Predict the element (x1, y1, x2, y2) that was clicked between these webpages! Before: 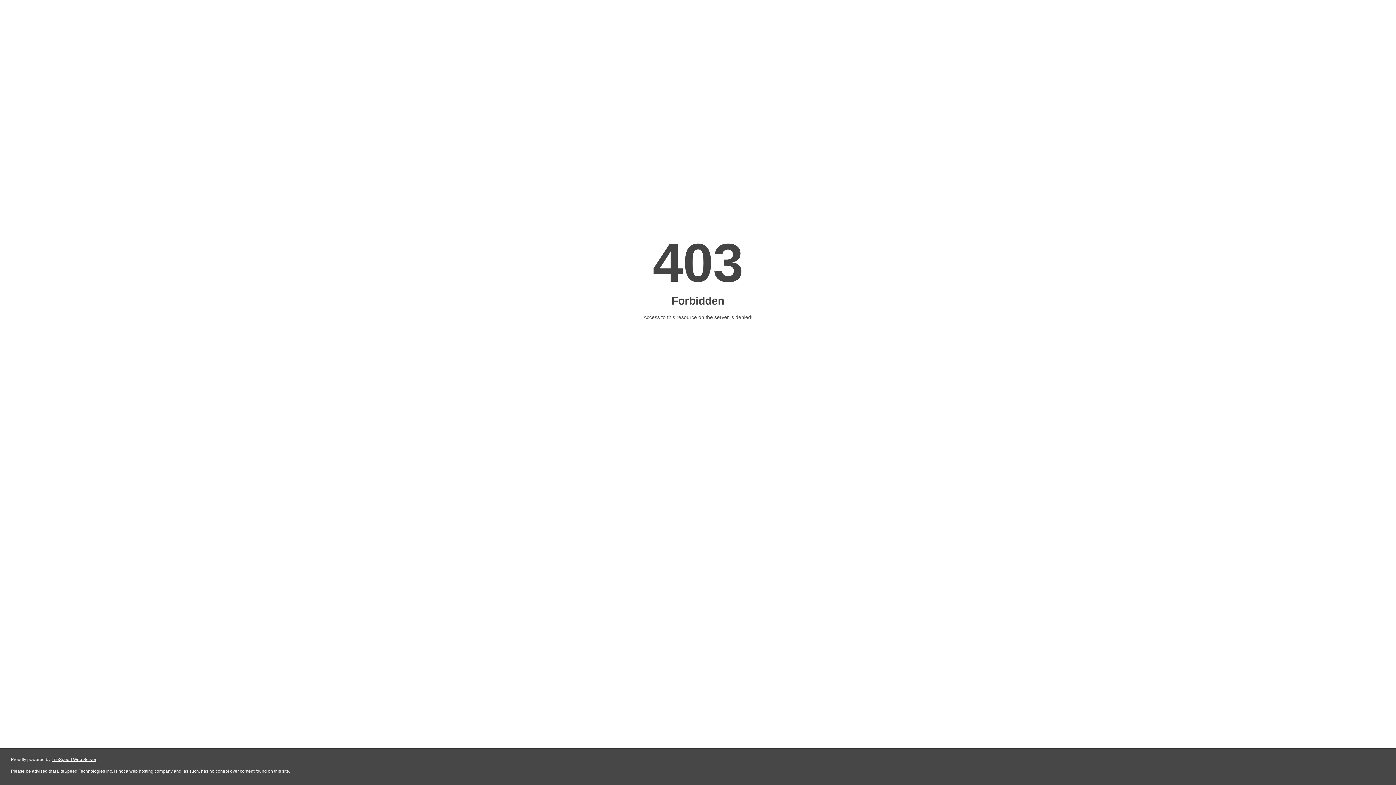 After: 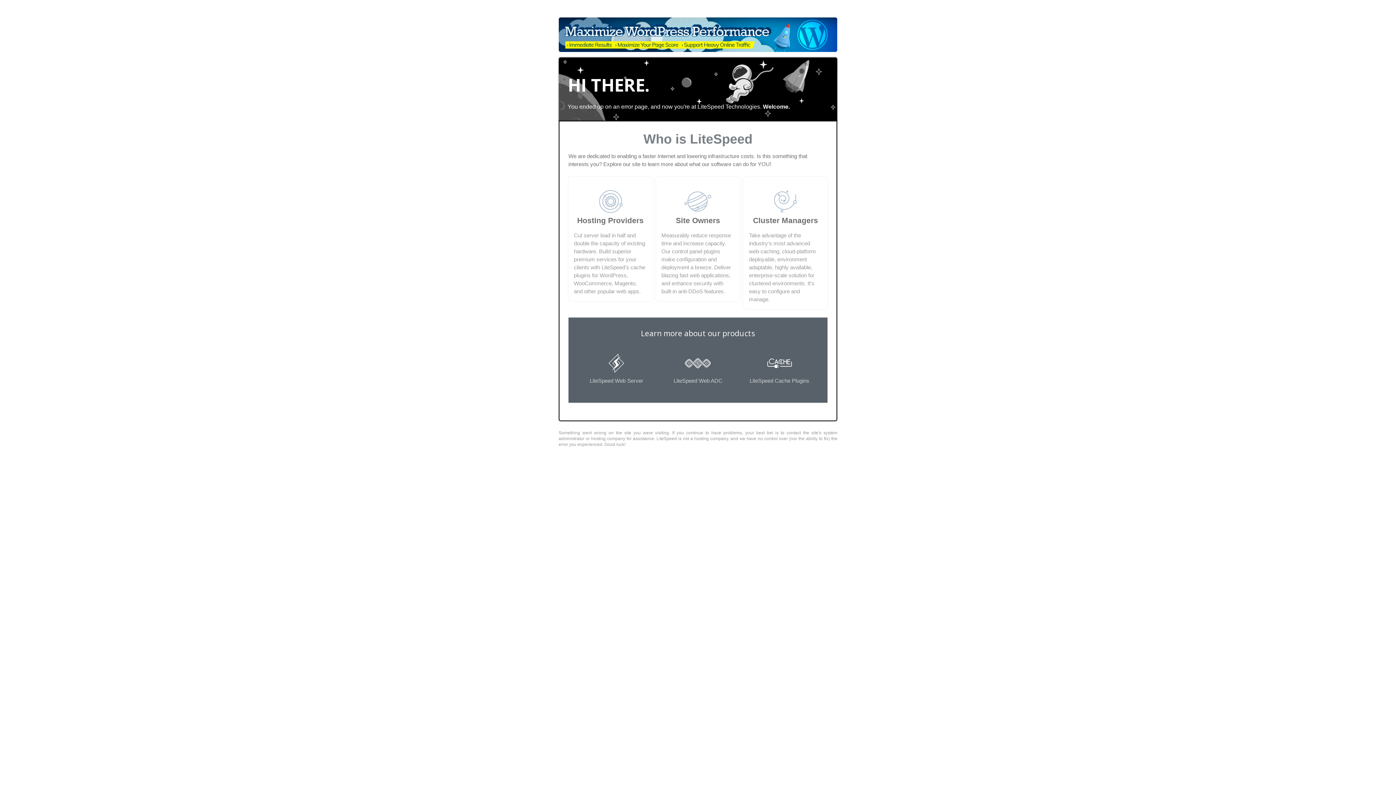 Action: bbox: (51, 757, 96, 762) label: LiteSpeed Web Server